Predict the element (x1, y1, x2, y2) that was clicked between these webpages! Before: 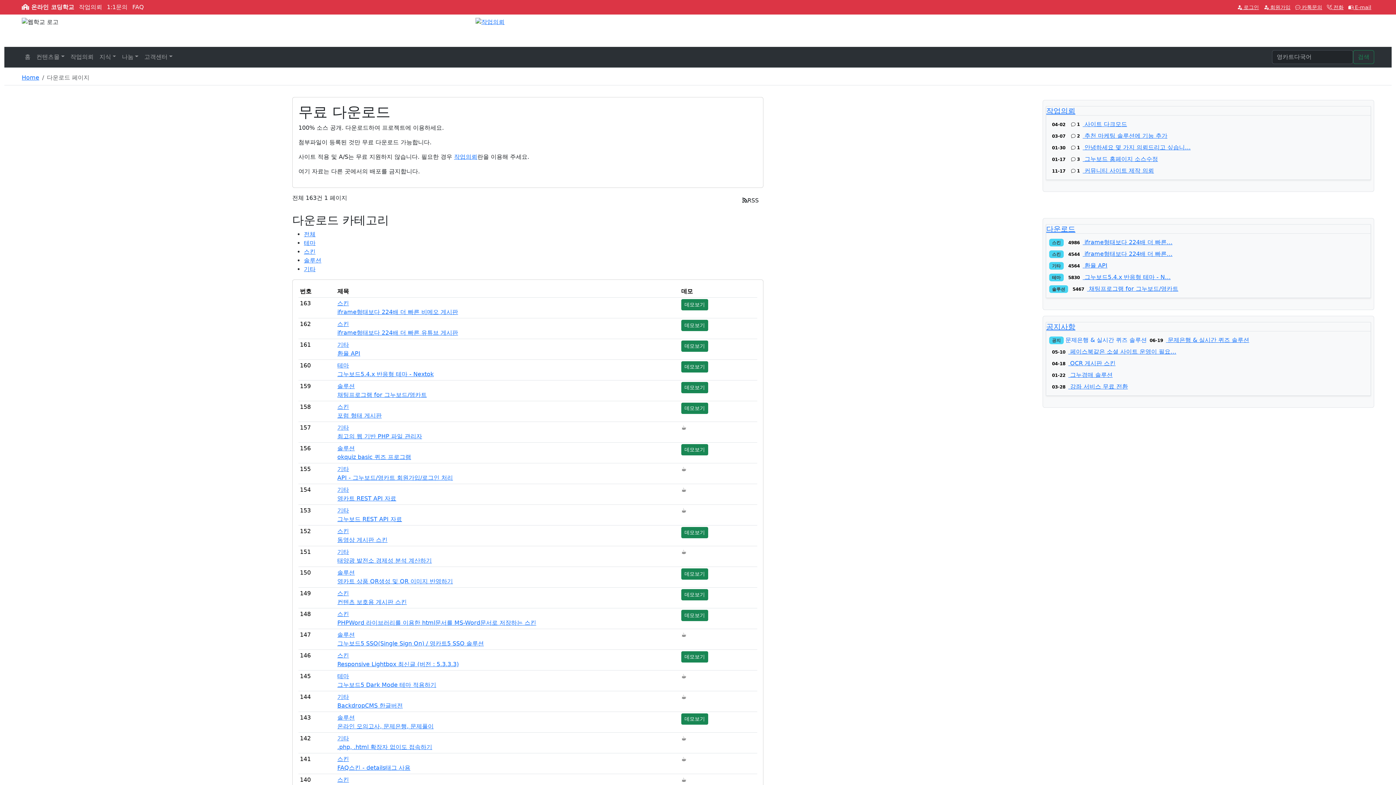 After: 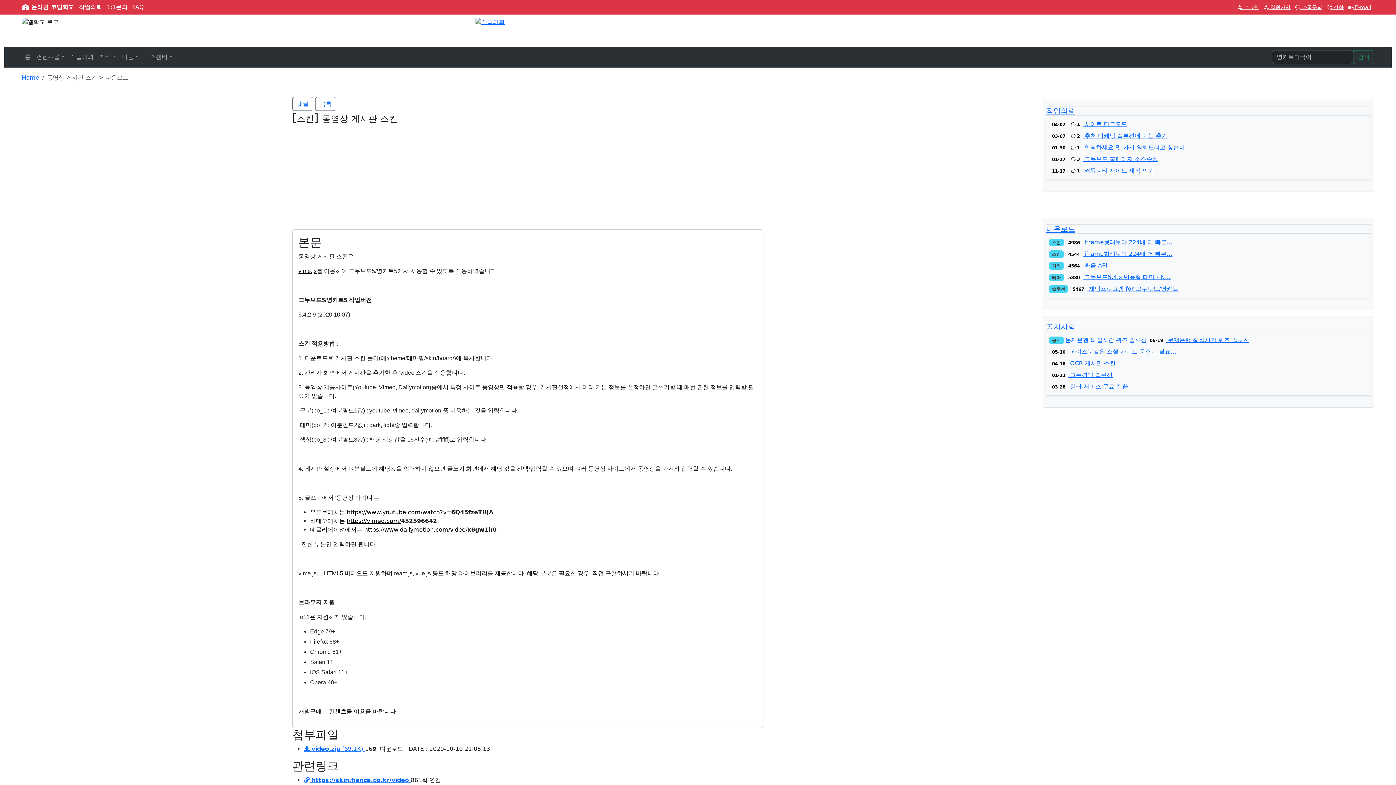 Action: bbox: (337, 536, 387, 543) label: 동영상 게시판 스킨